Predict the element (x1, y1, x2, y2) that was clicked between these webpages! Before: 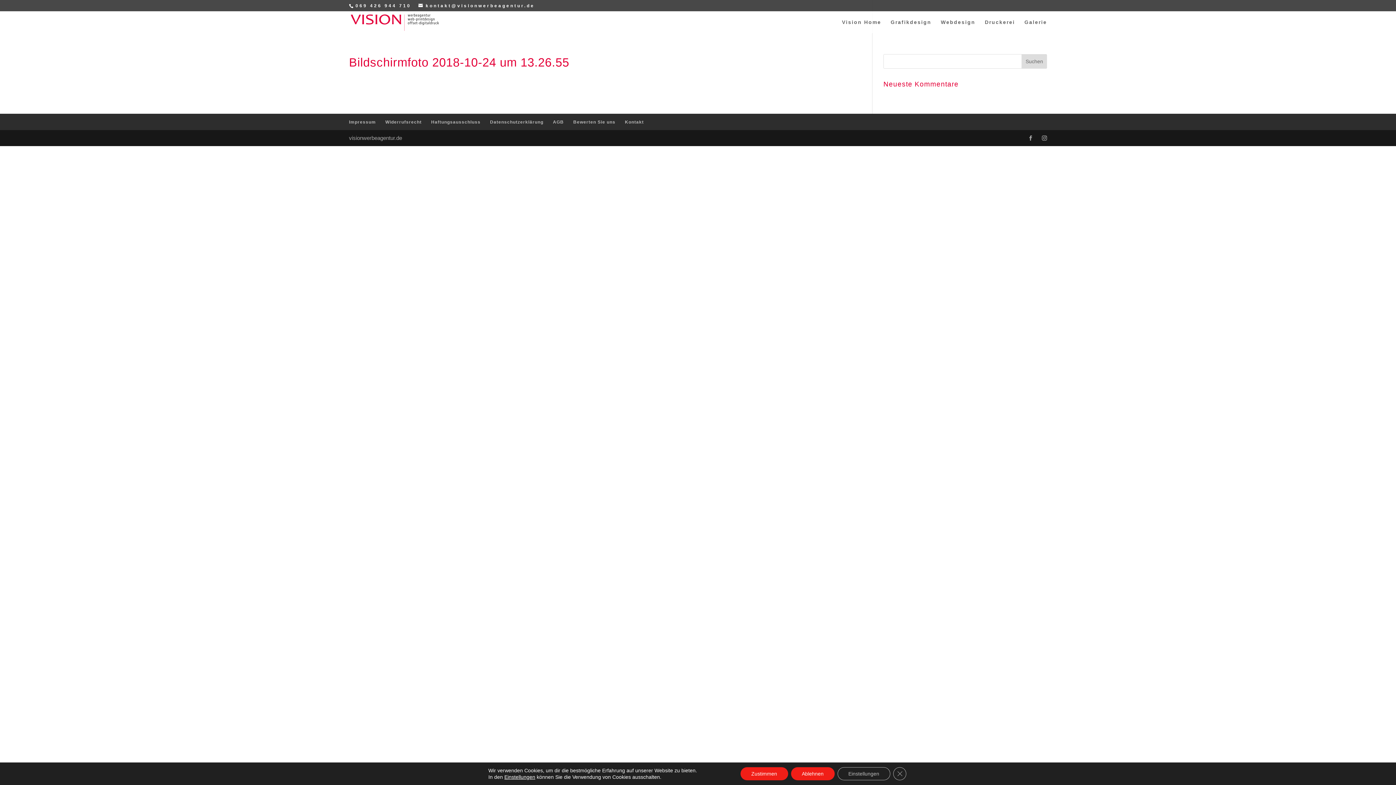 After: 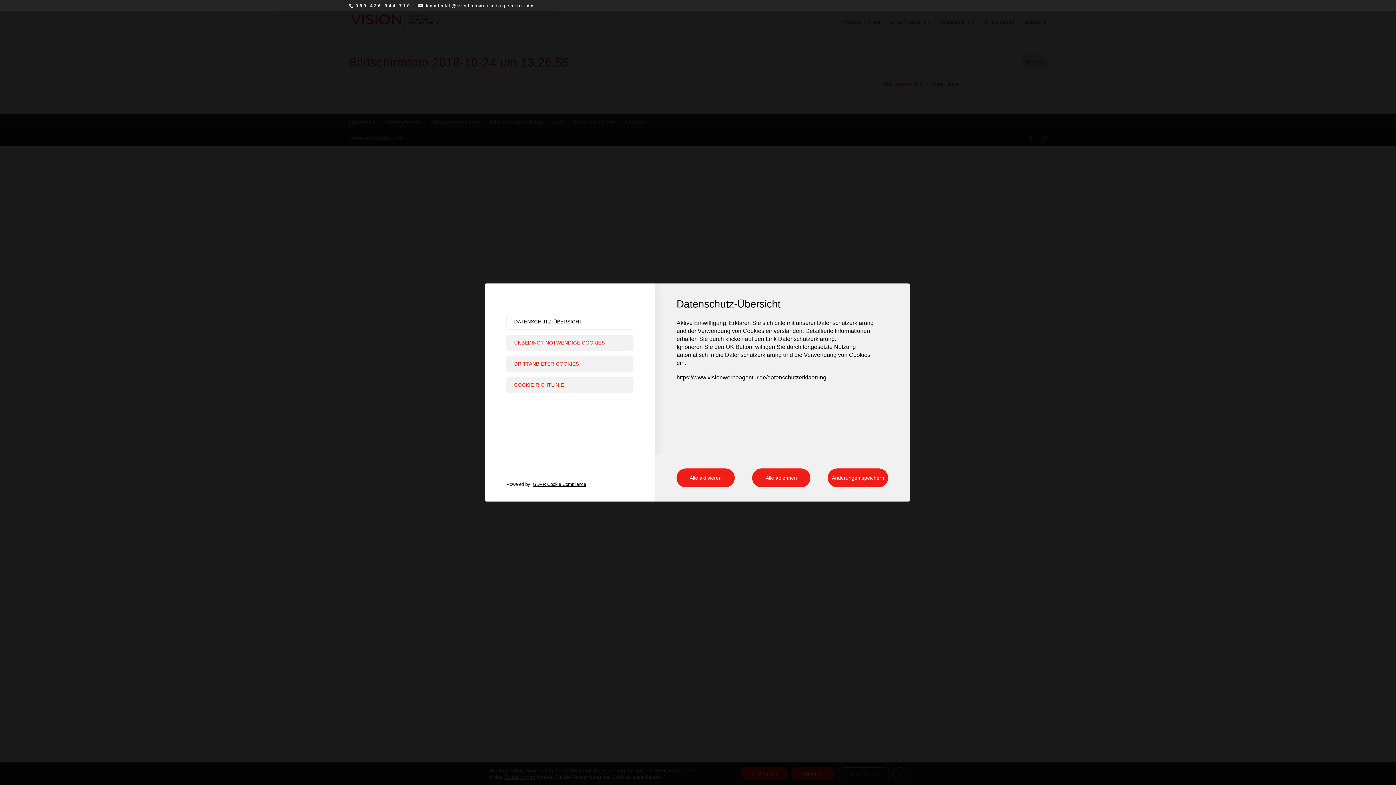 Action: bbox: (504, 774, 535, 780) label: Einstellungen